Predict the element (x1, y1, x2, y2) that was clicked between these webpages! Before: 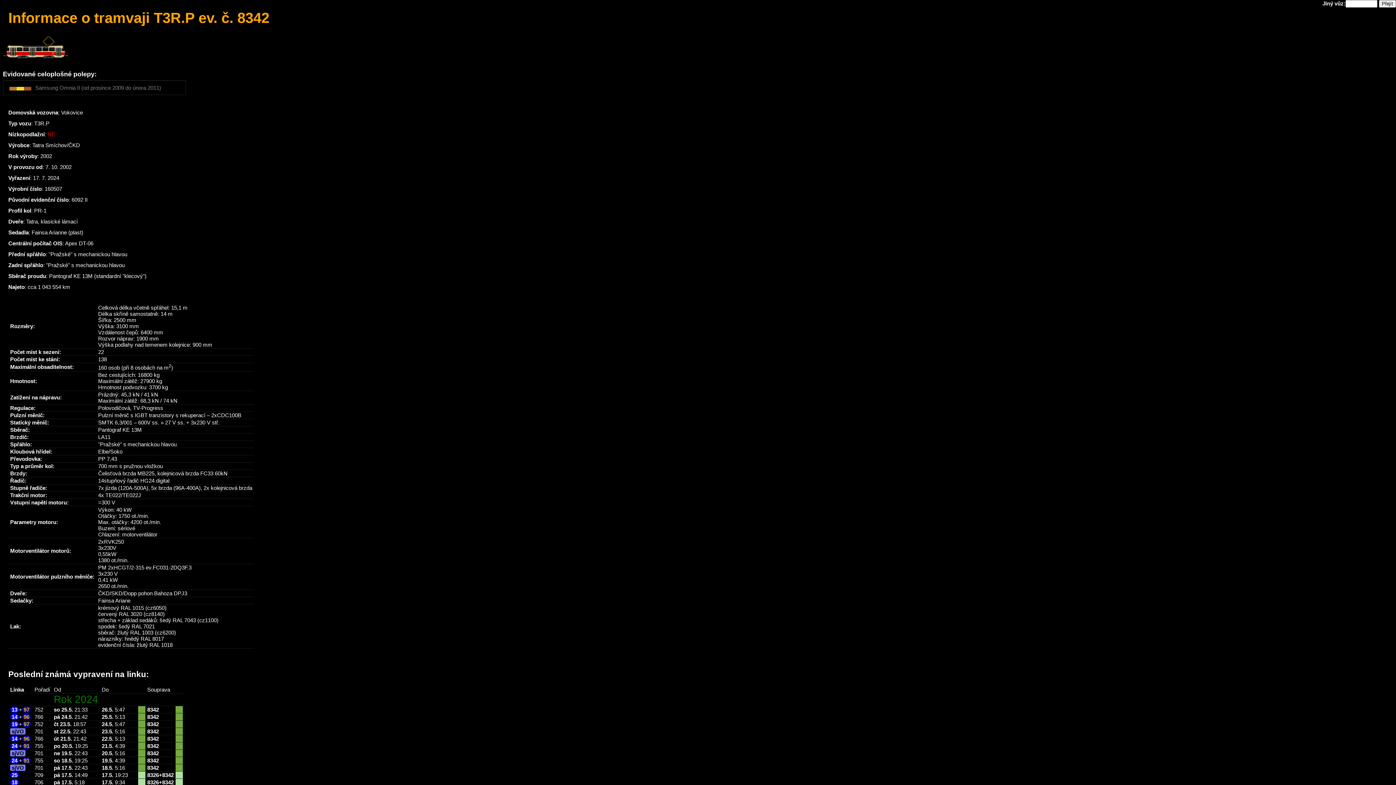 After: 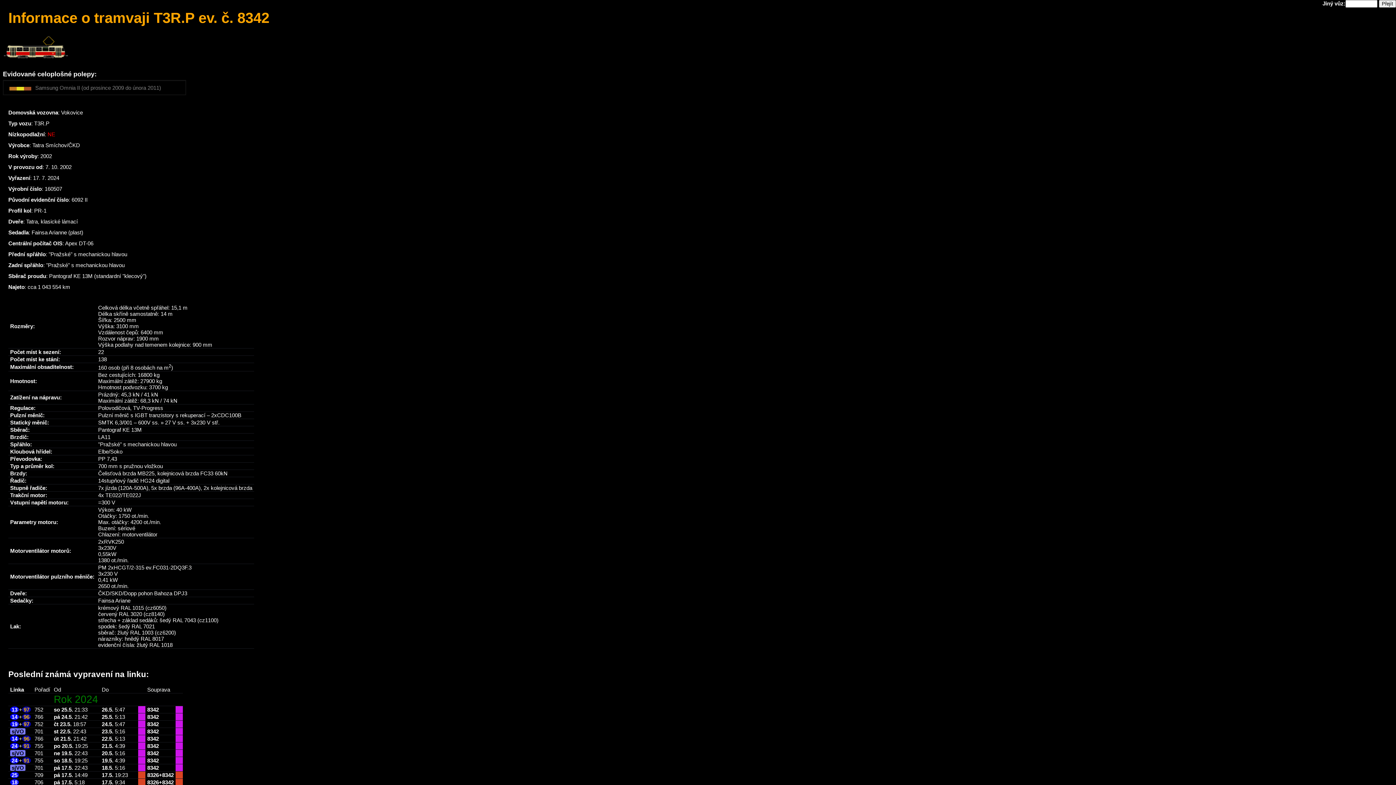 Action: bbox: (147, 728, 158, 734) label: 8342